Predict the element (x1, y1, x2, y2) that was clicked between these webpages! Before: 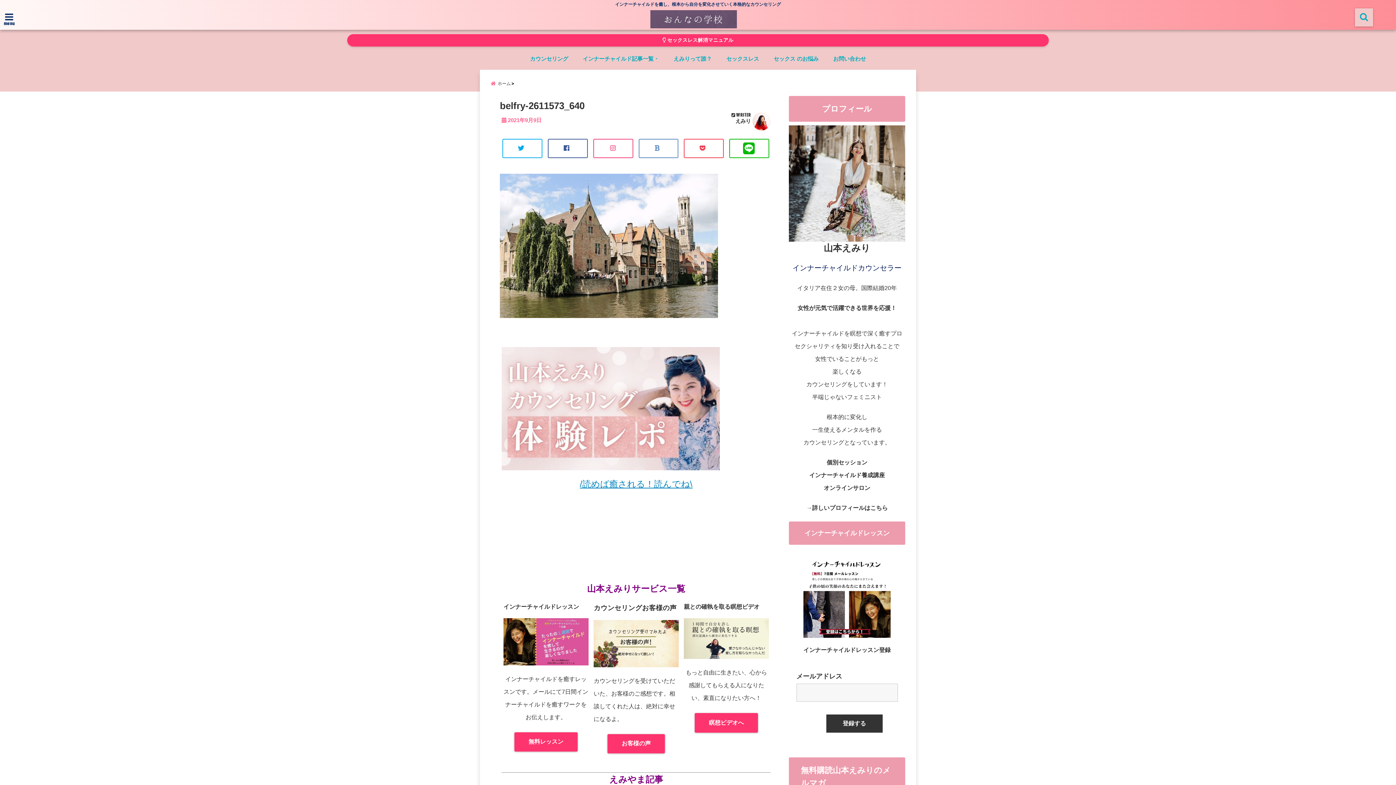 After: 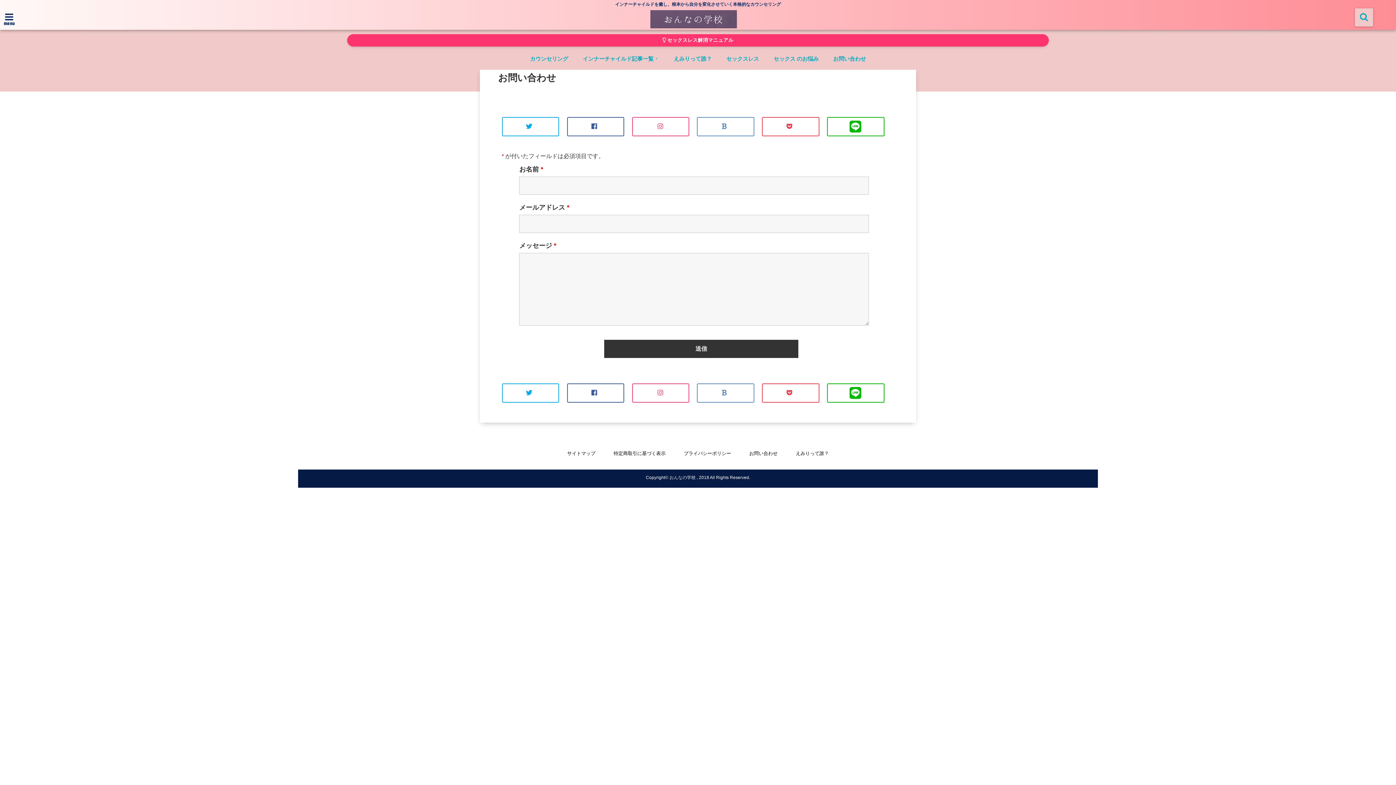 Action: label: お問い合わせ bbox: (829, 52, 869, 66)